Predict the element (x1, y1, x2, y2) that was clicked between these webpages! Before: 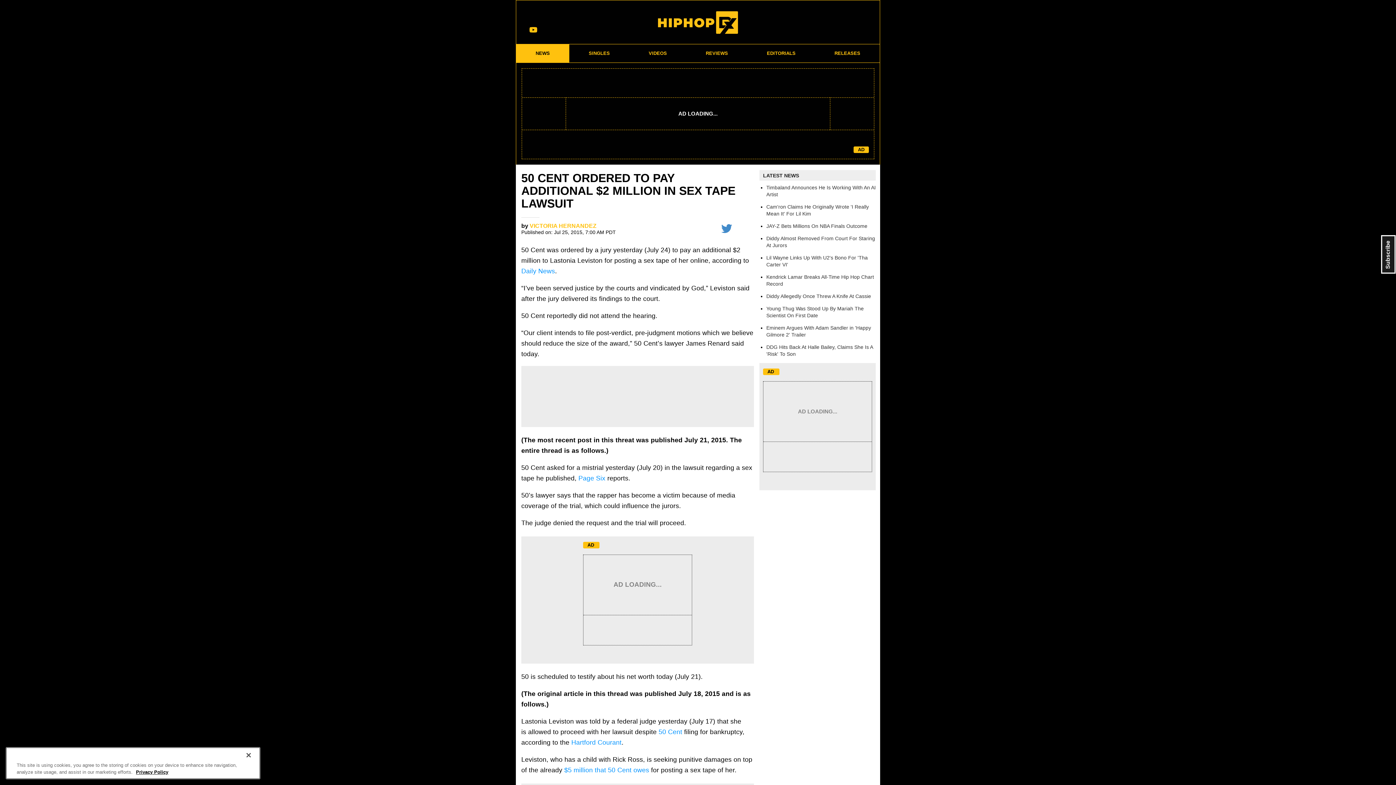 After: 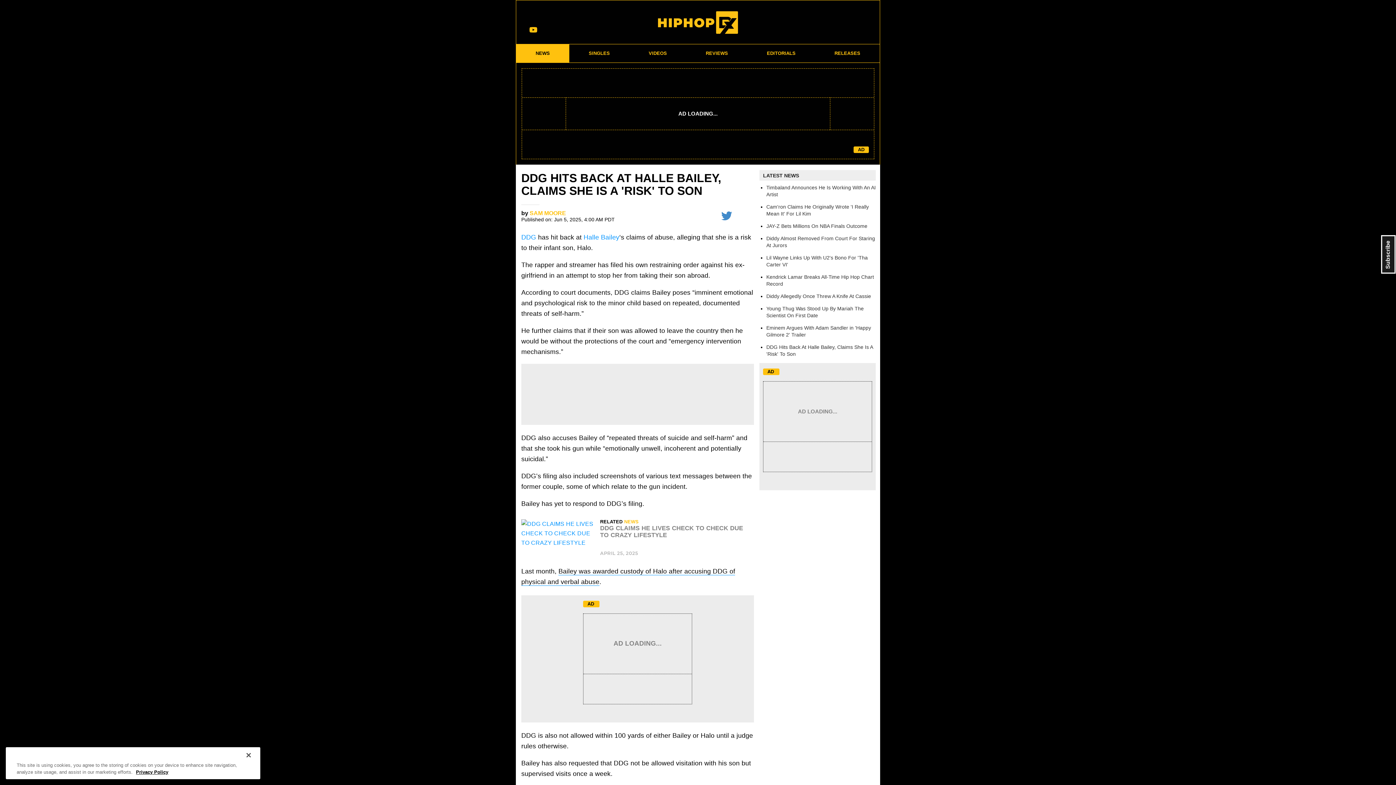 Action: label: DDG Hits Back At Halle Bailey, Claims She Is A 'Risk' To Son bbox: (766, 344, 876, 357)